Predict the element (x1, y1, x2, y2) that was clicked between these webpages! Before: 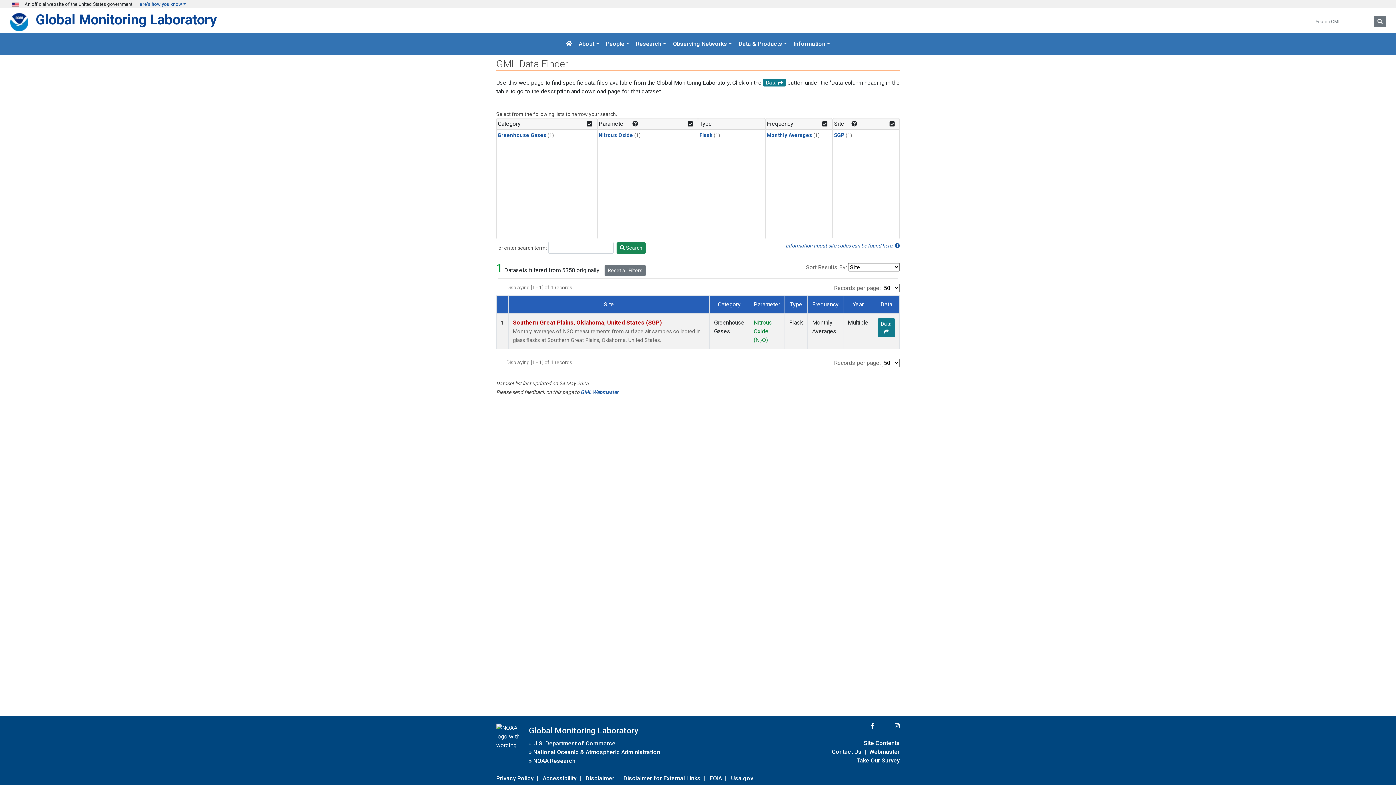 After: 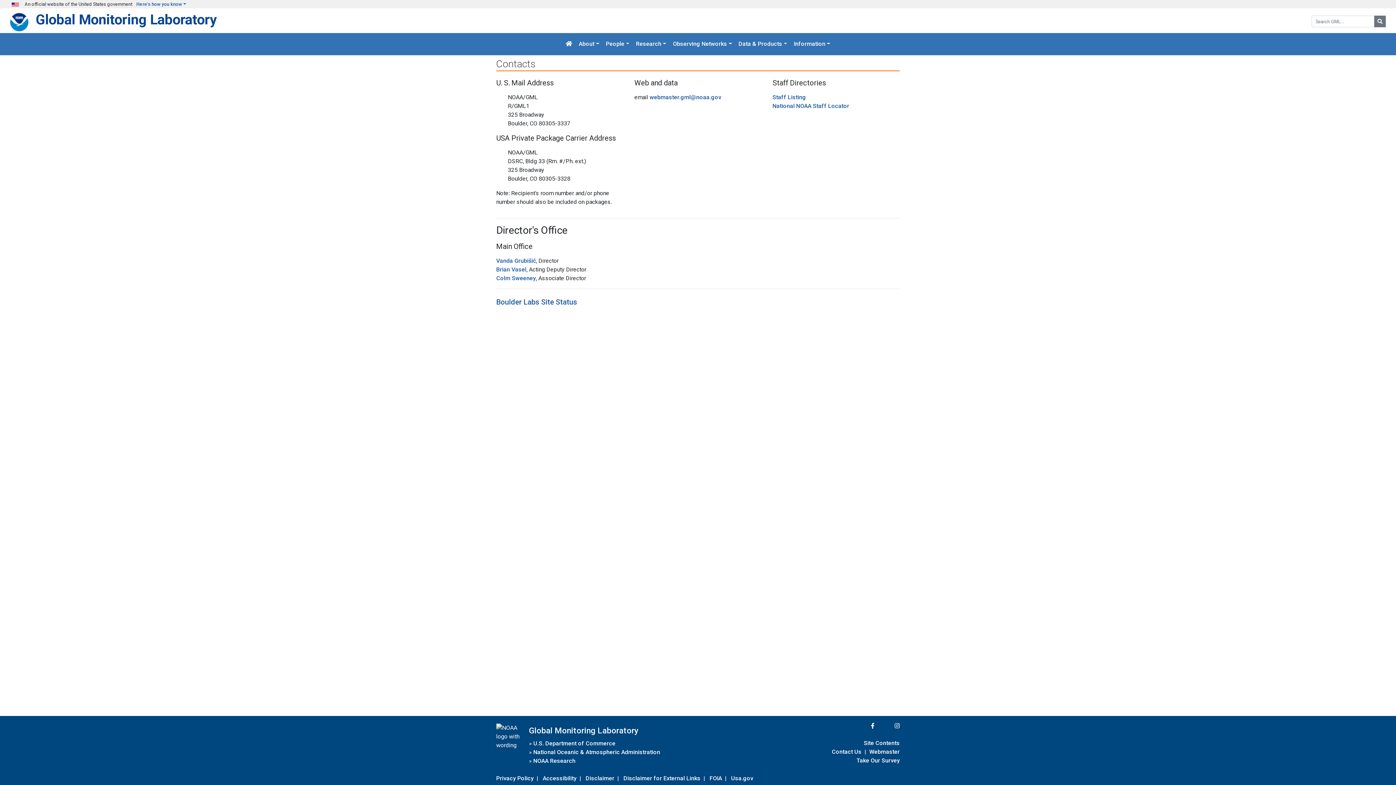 Action: label: Contact Us bbox: (832, 747, 861, 757)